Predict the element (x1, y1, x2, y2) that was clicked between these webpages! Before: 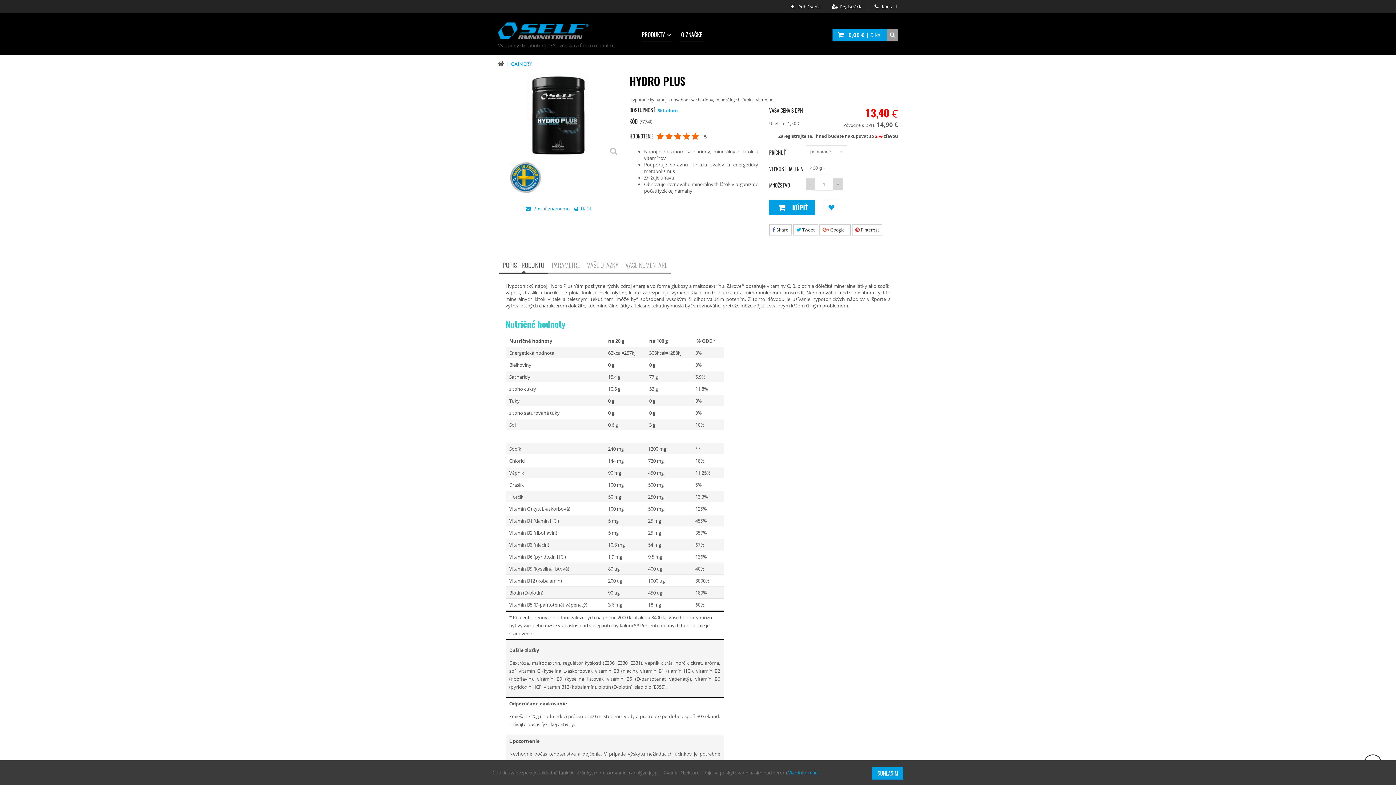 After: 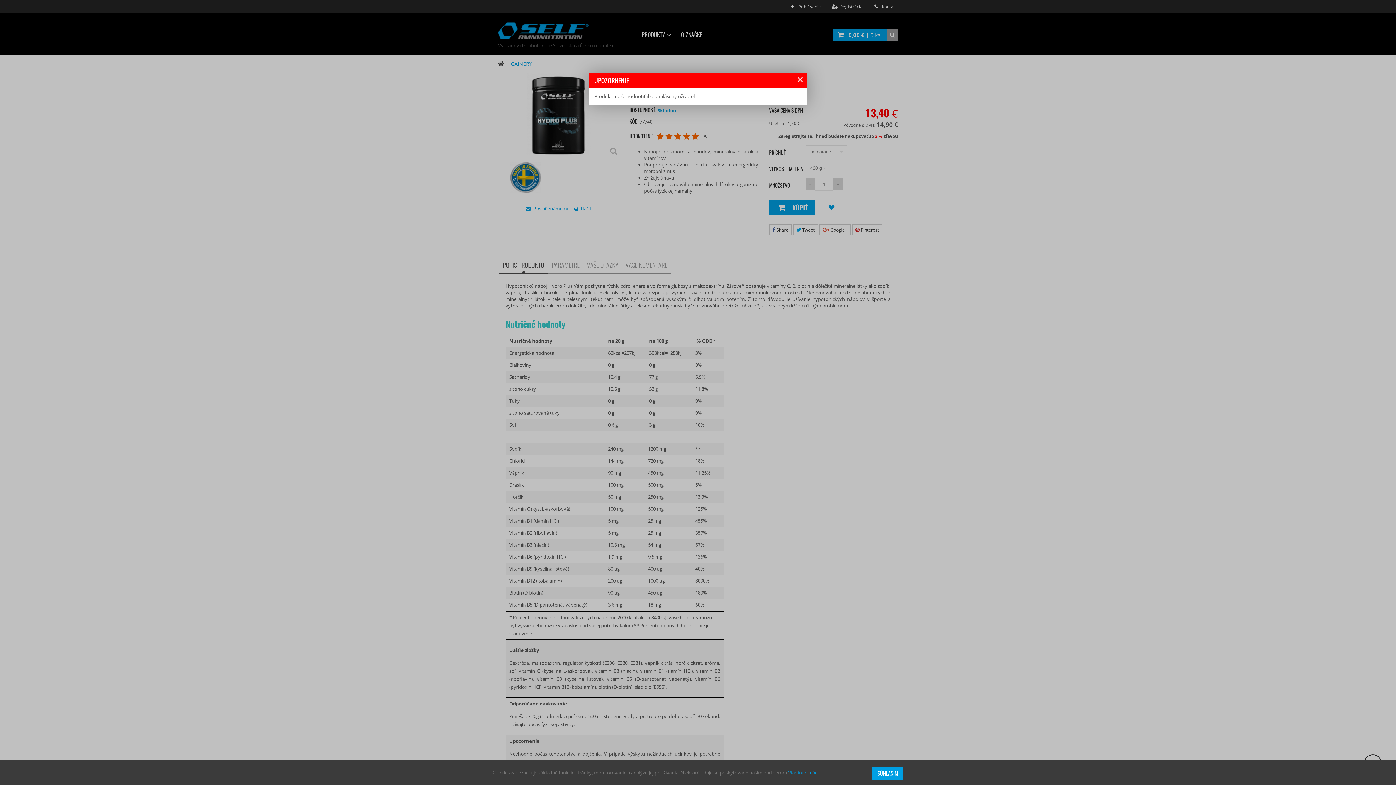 Action: bbox: (682, 132, 690, 141)